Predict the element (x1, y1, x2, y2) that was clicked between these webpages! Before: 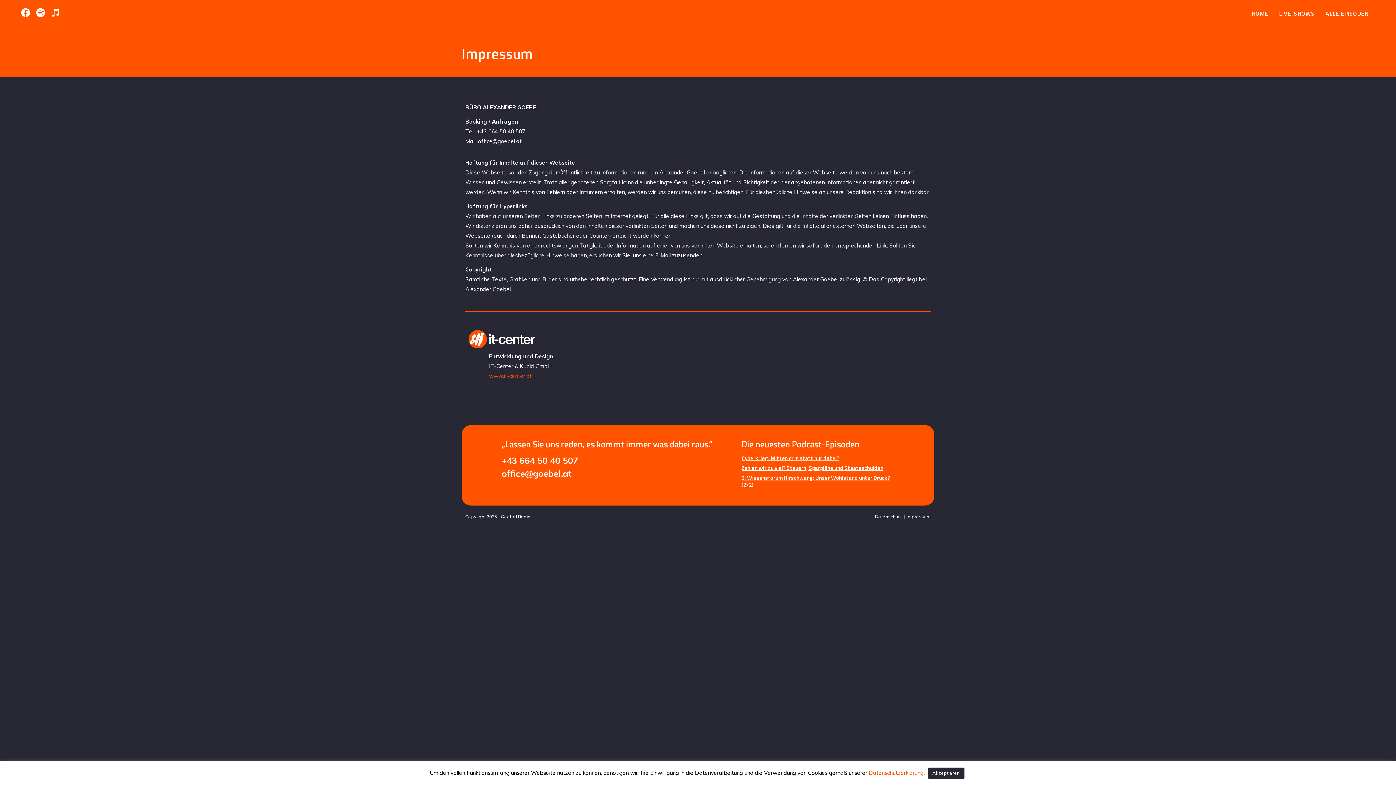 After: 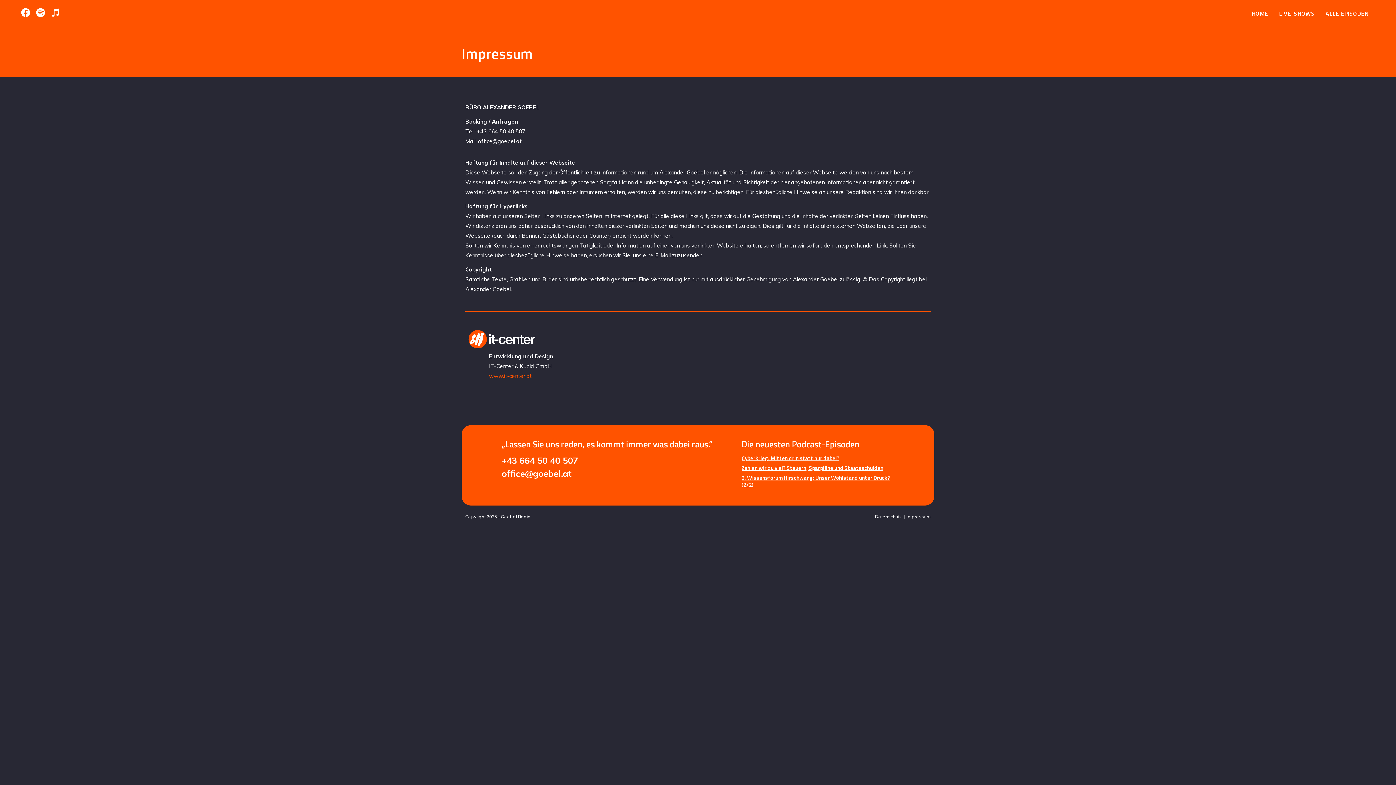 Action: label: Akzeptieren bbox: (928, 768, 964, 779)